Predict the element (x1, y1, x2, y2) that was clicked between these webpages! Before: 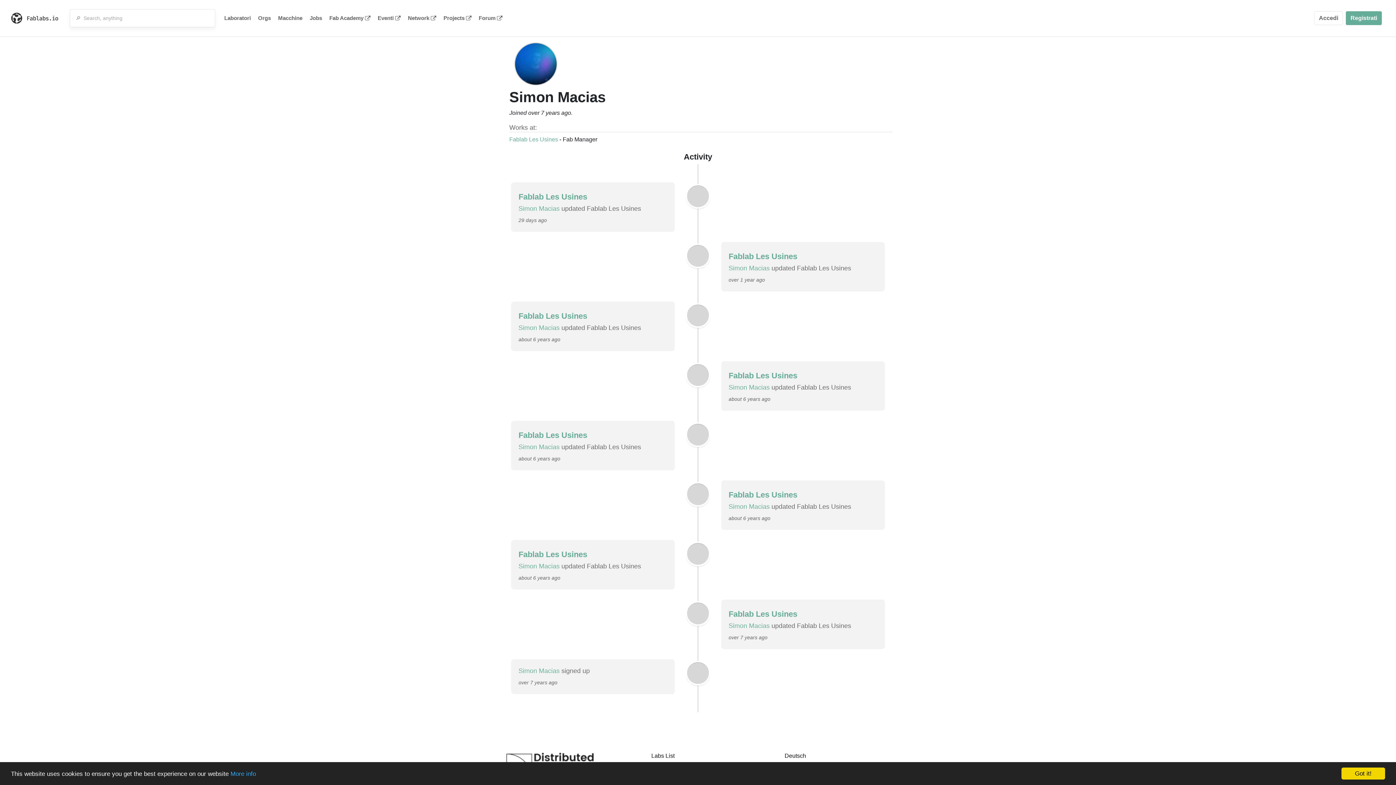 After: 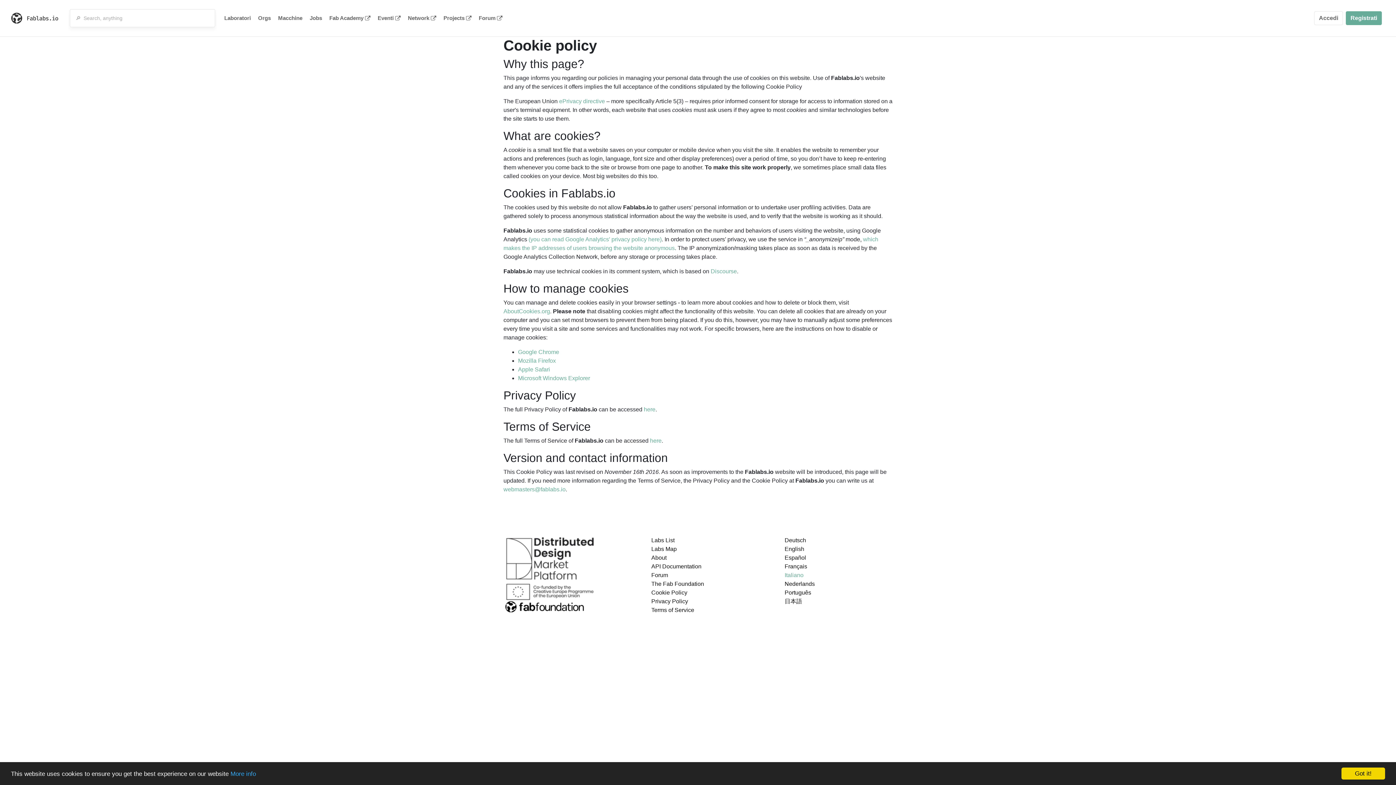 Action: bbox: (230, 770, 256, 777) label: More info